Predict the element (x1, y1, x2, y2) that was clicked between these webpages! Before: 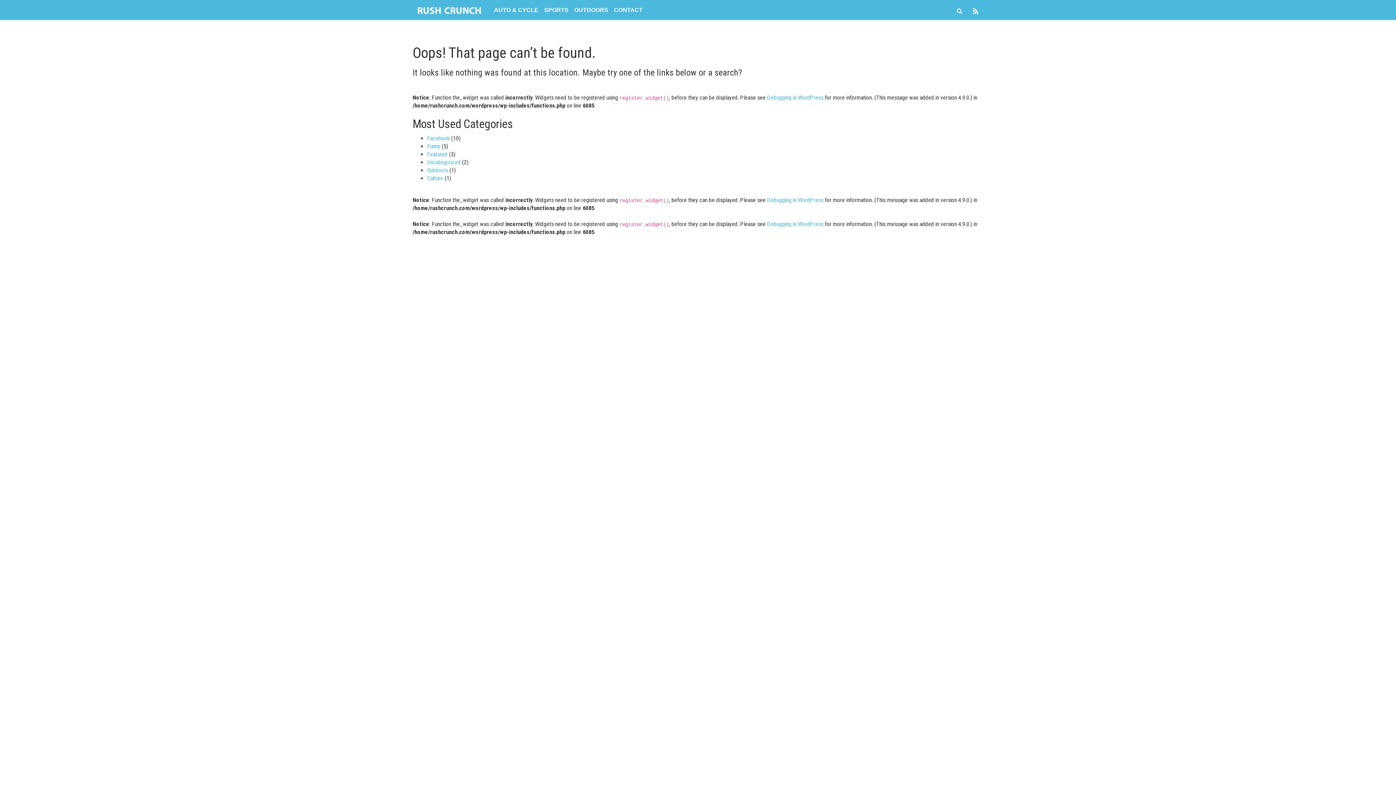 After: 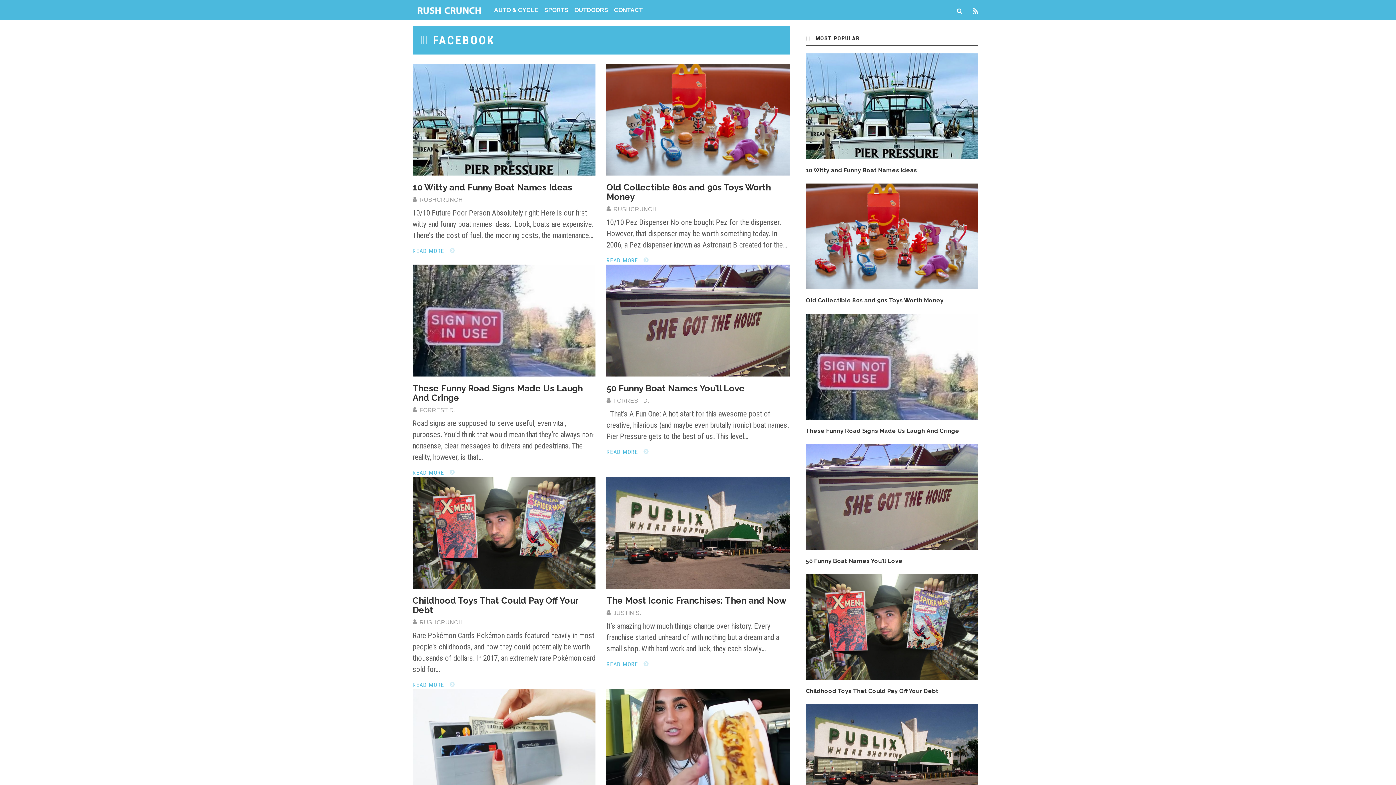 Action: bbox: (427, 134, 449, 141) label: Facebook